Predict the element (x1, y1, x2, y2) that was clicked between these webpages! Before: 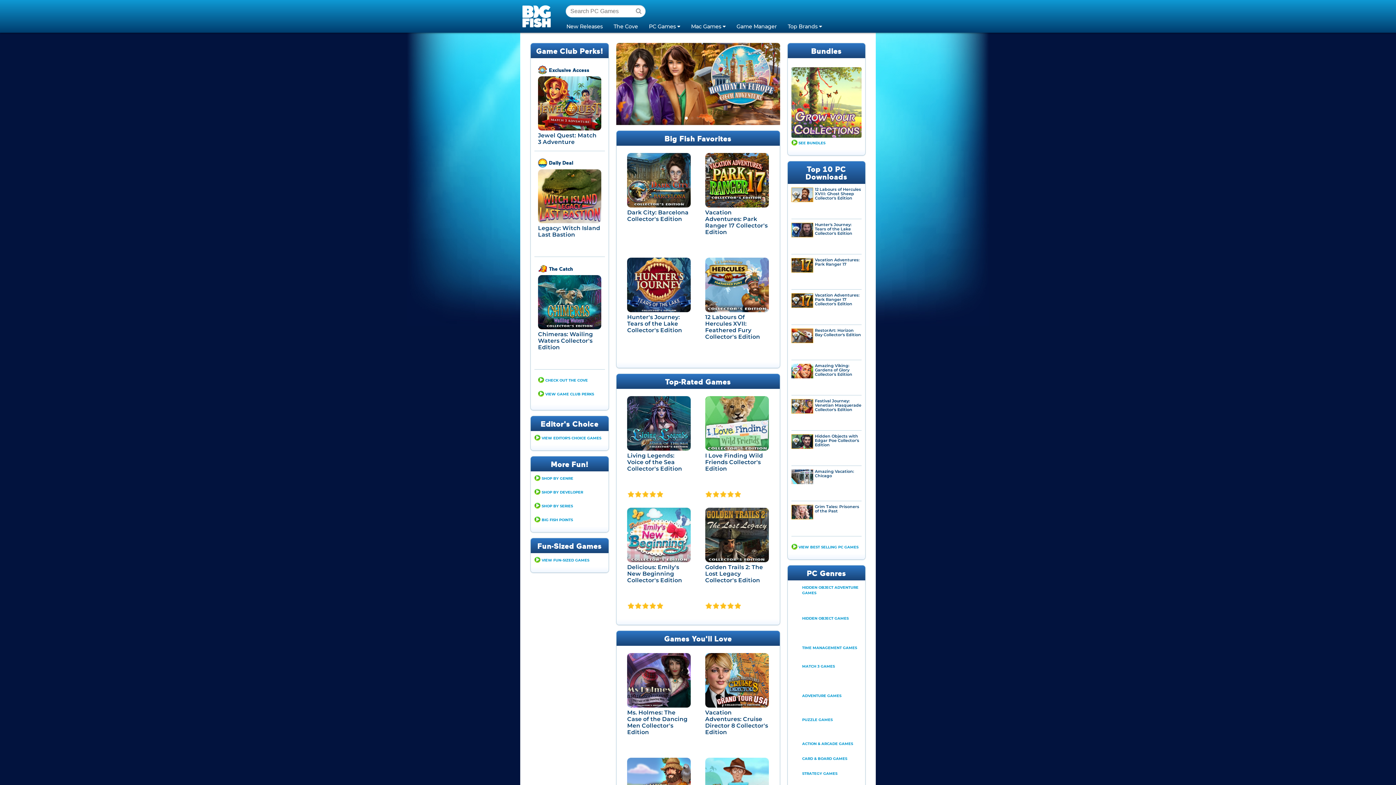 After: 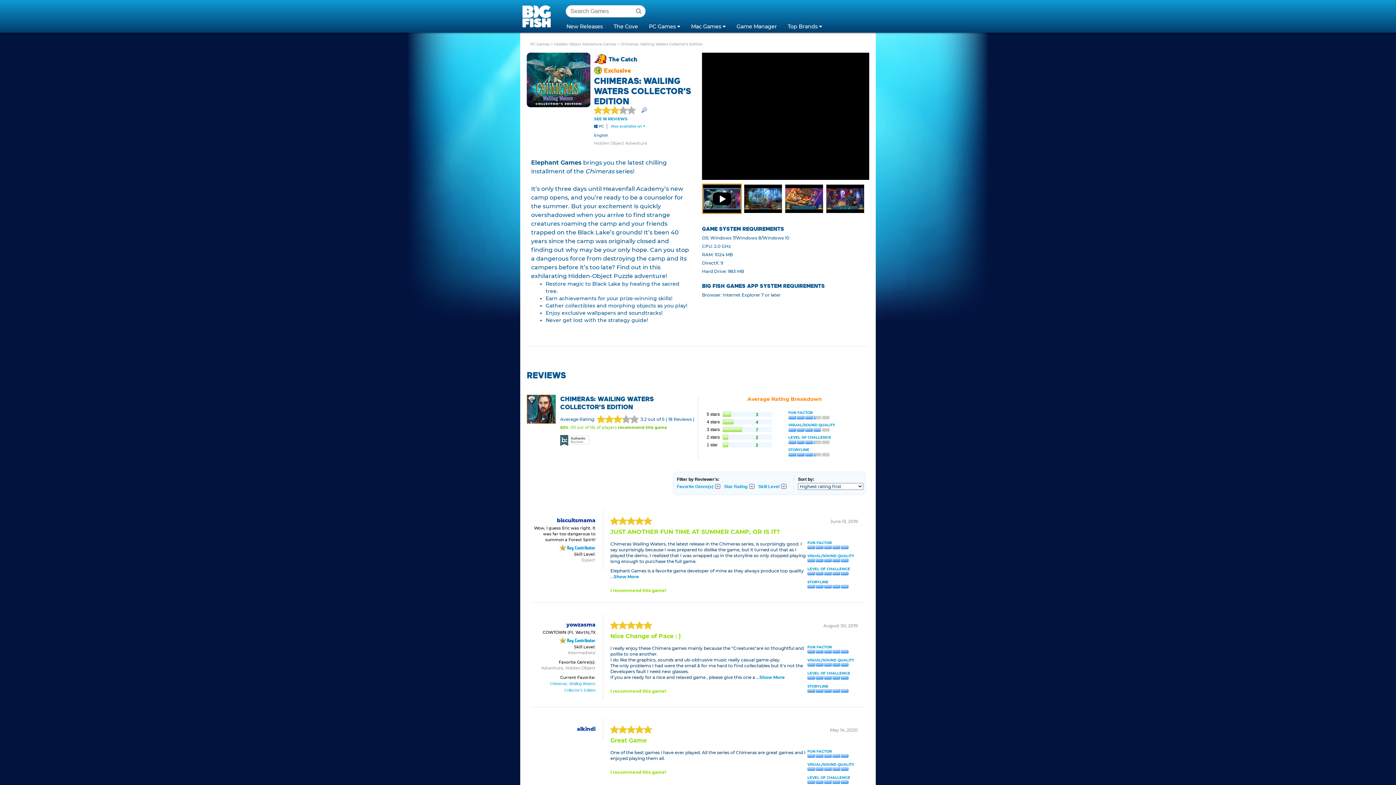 Action: bbox: (538, 325, 601, 330)